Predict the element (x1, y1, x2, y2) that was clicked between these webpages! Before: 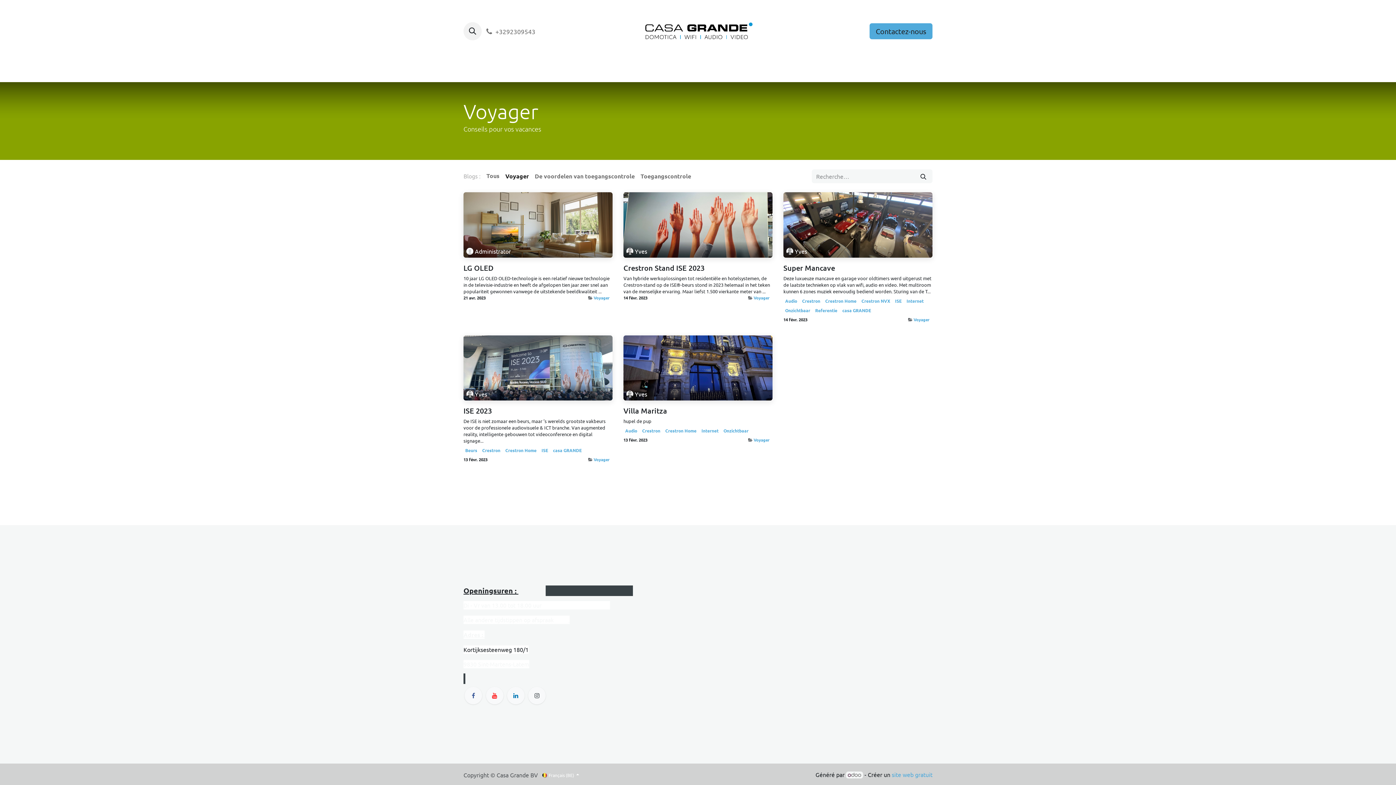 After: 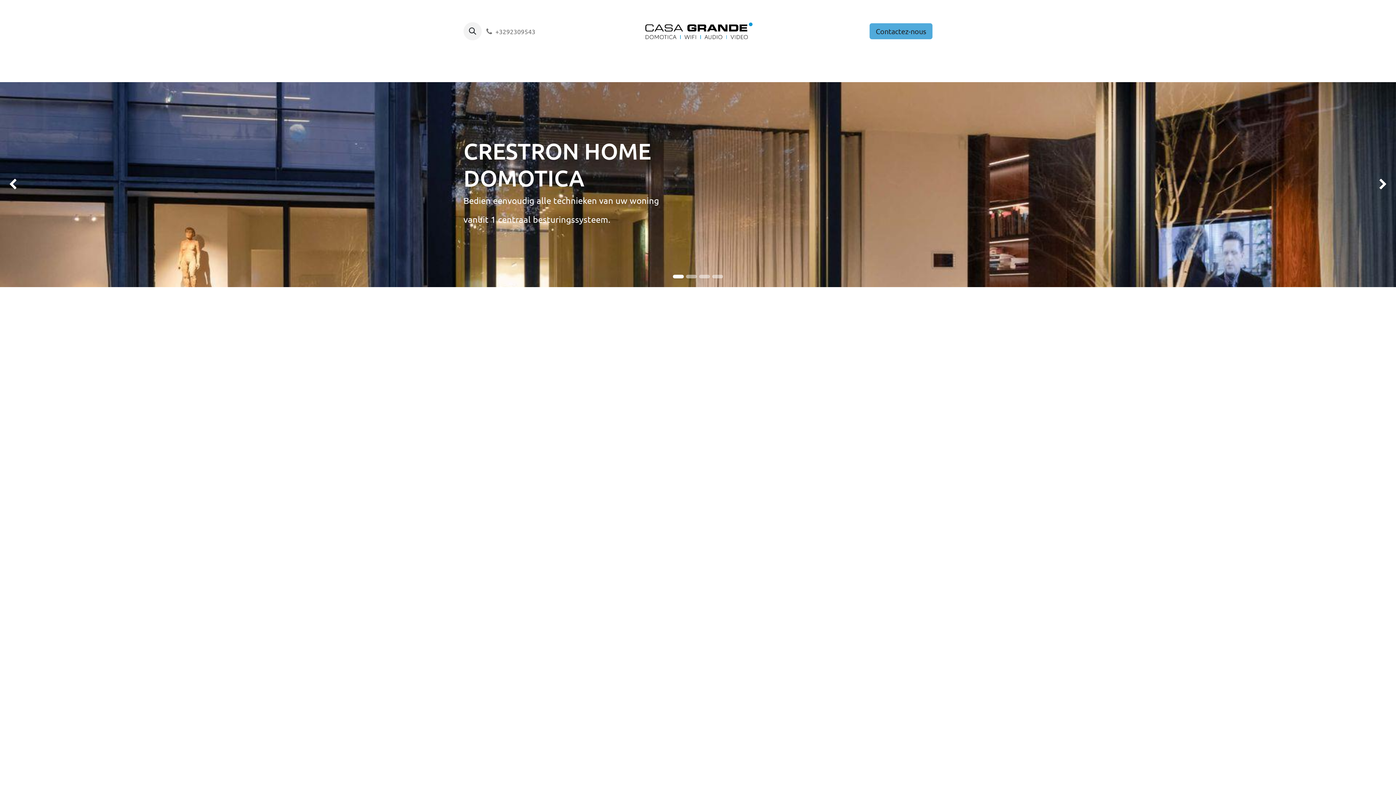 Action: bbox: (706, 62, 735, 79) label: Accueil